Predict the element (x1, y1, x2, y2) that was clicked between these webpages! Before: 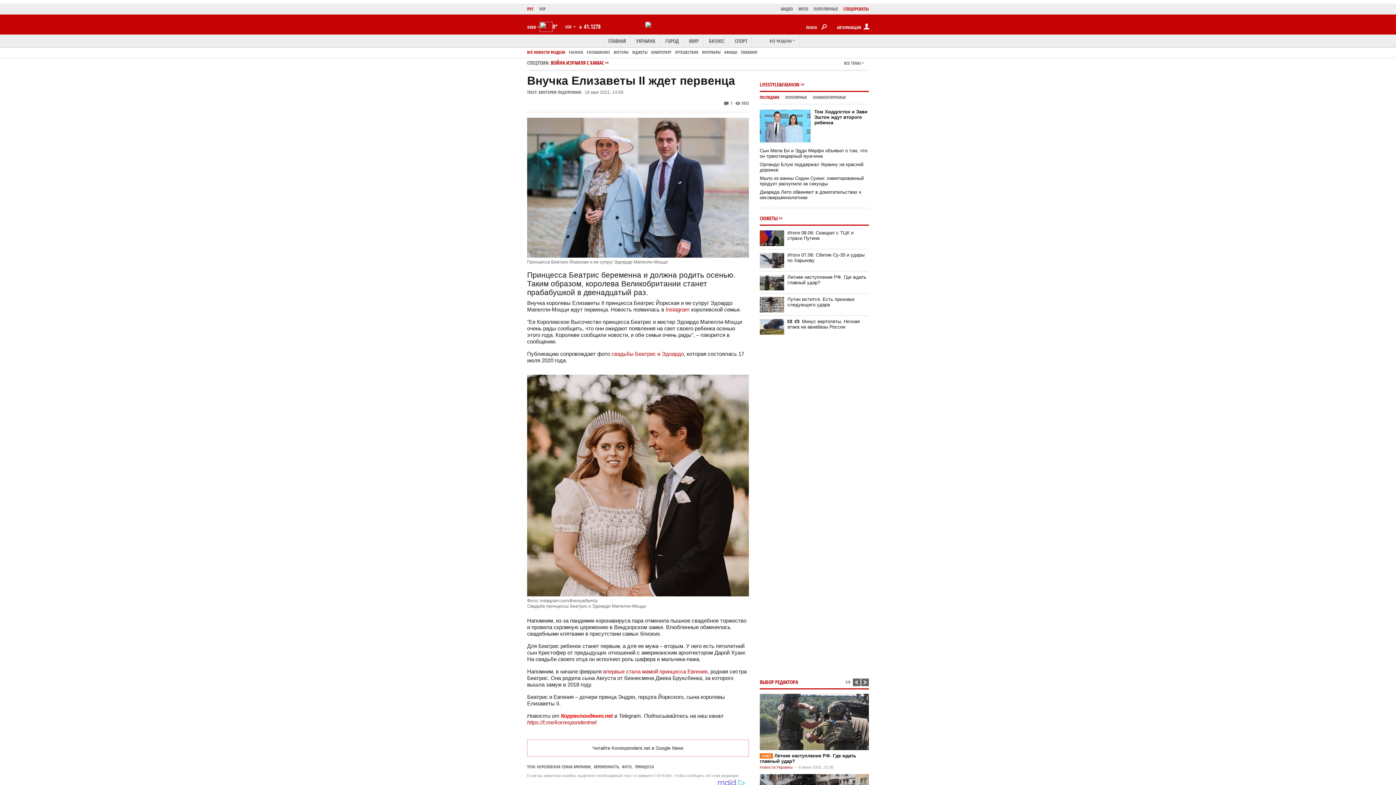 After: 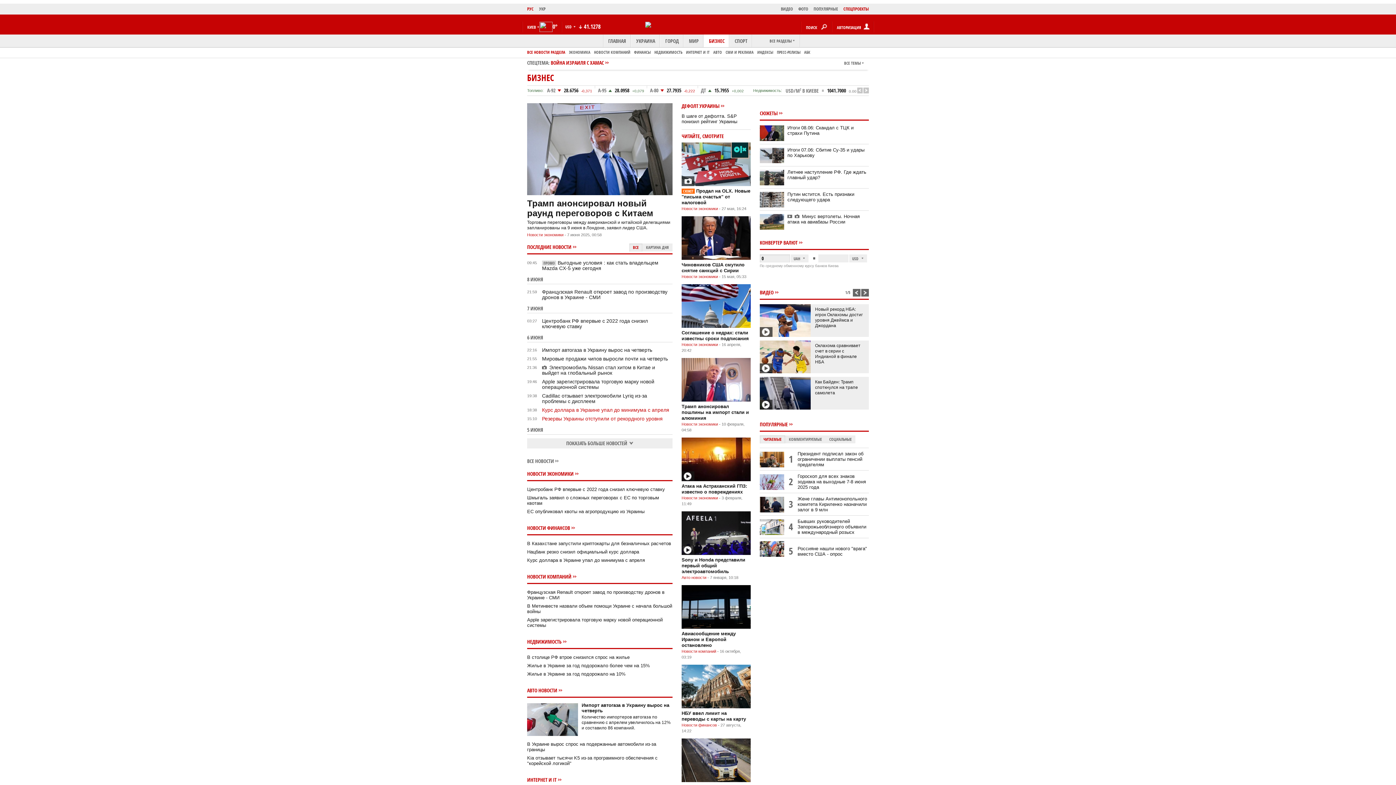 Action: bbox: (704, 34, 729, 47) label: БИЗНЕС